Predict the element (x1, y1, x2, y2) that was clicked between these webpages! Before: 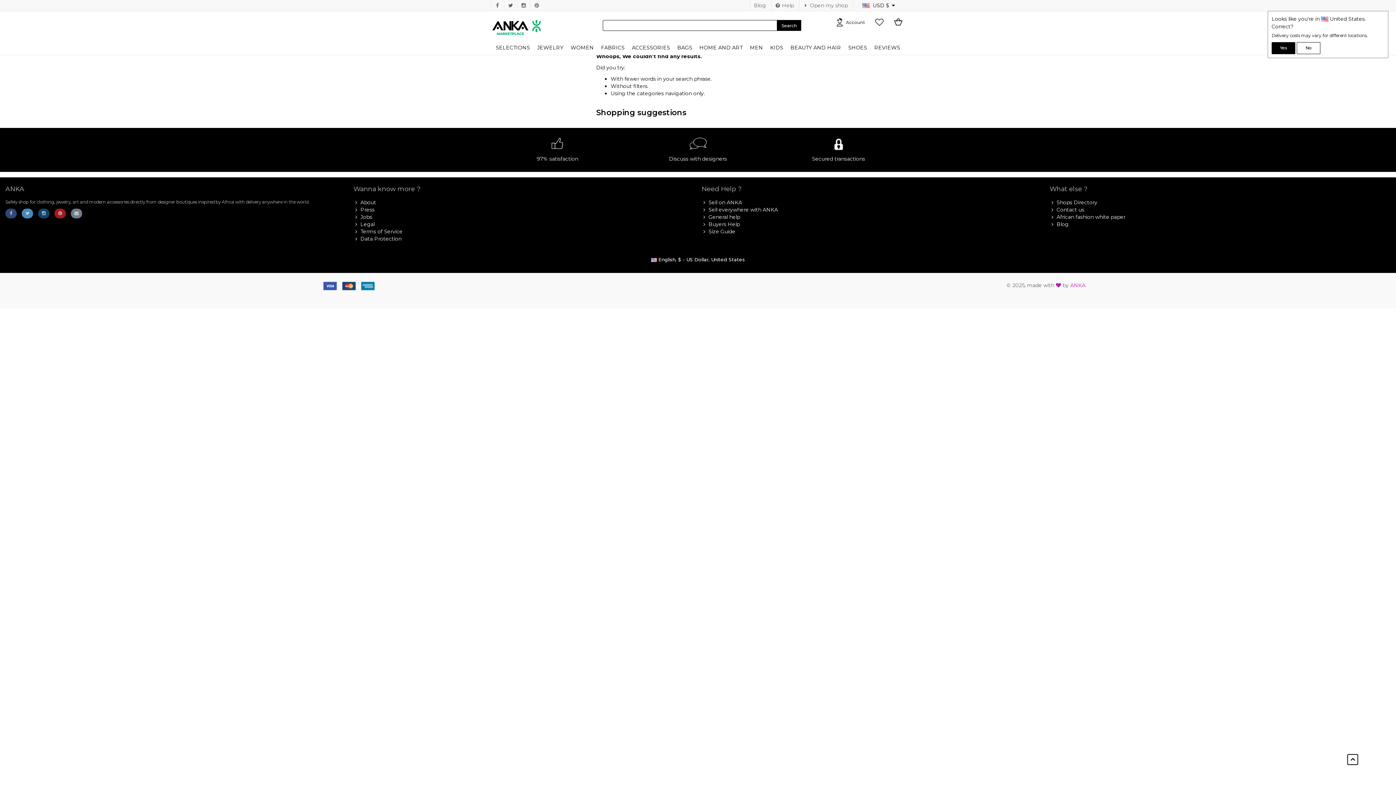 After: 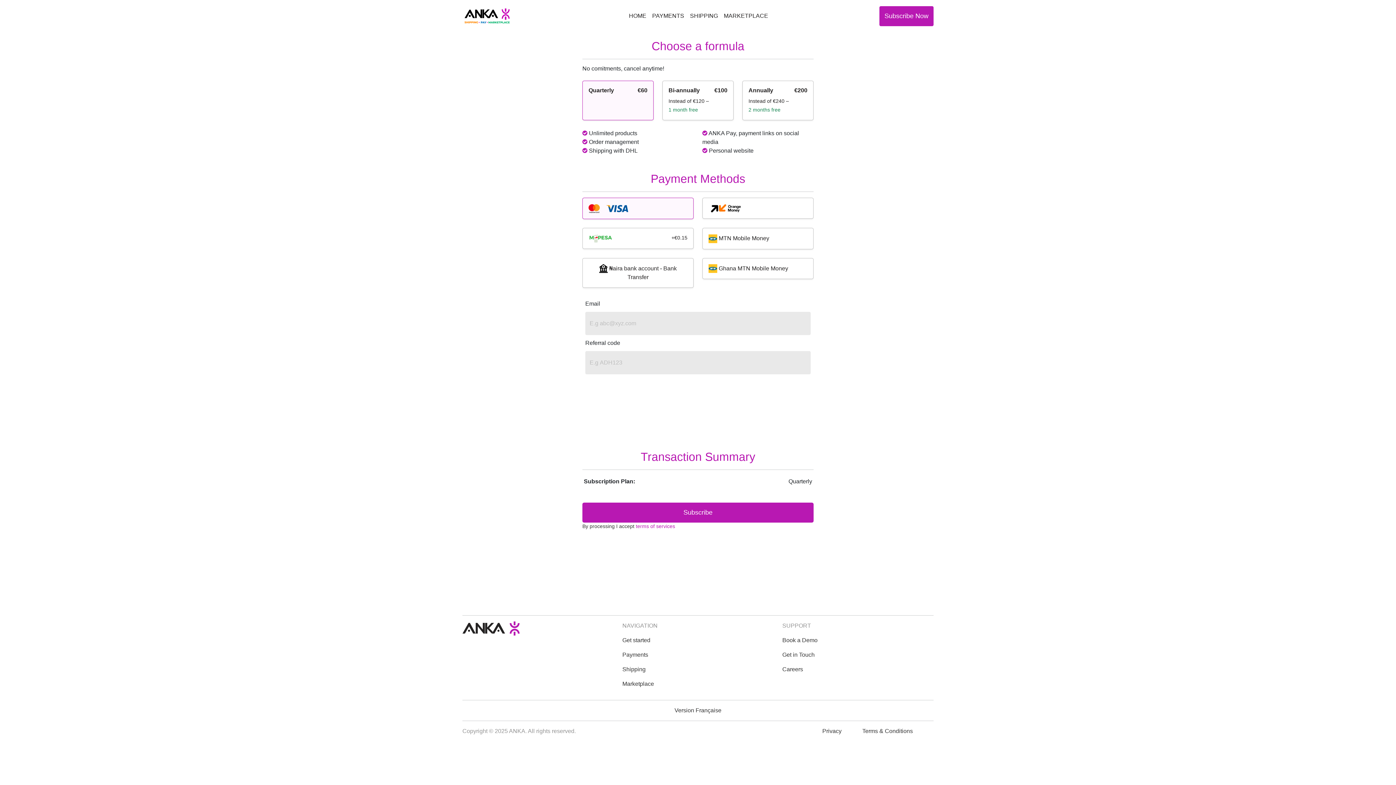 Action: label:  Sell everywhere with ANKA bbox: (701, 206, 778, 213)